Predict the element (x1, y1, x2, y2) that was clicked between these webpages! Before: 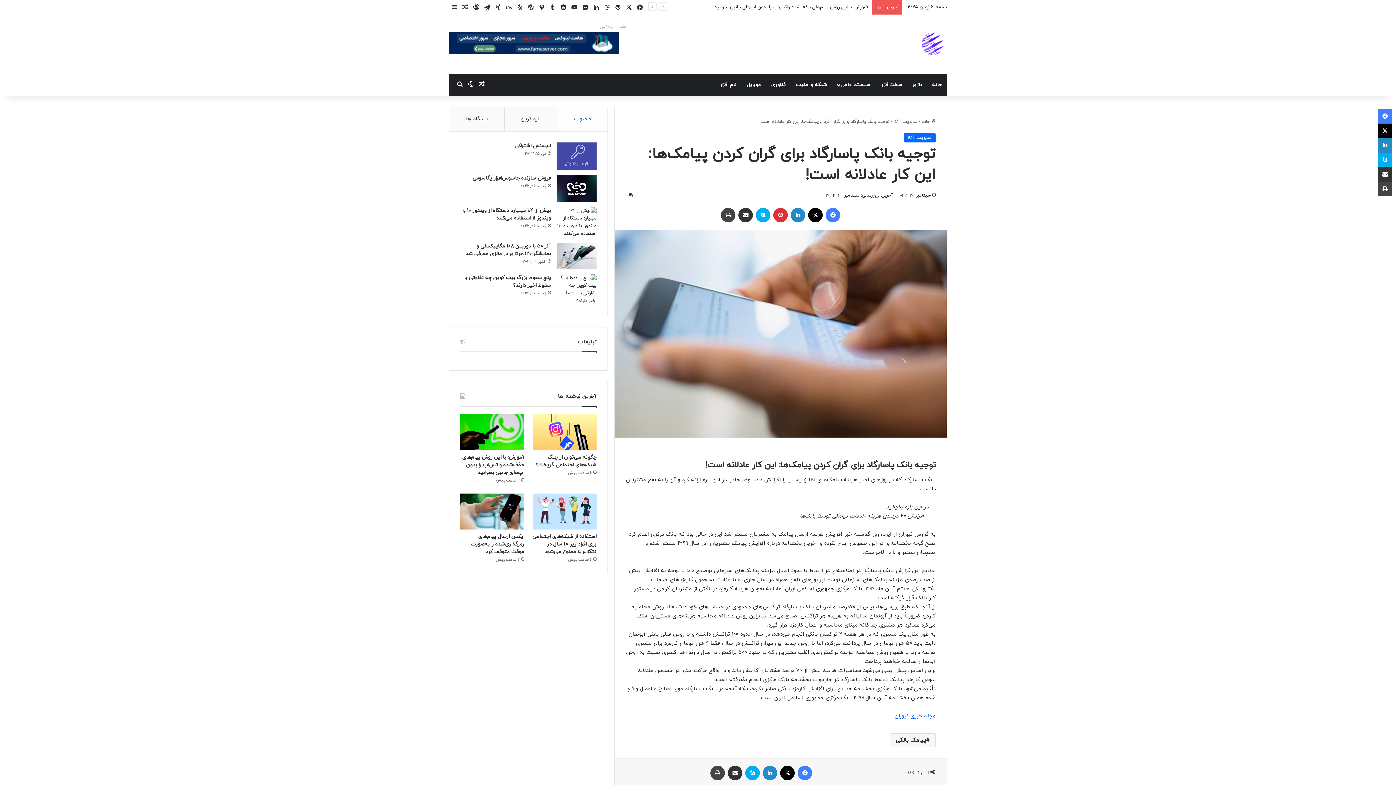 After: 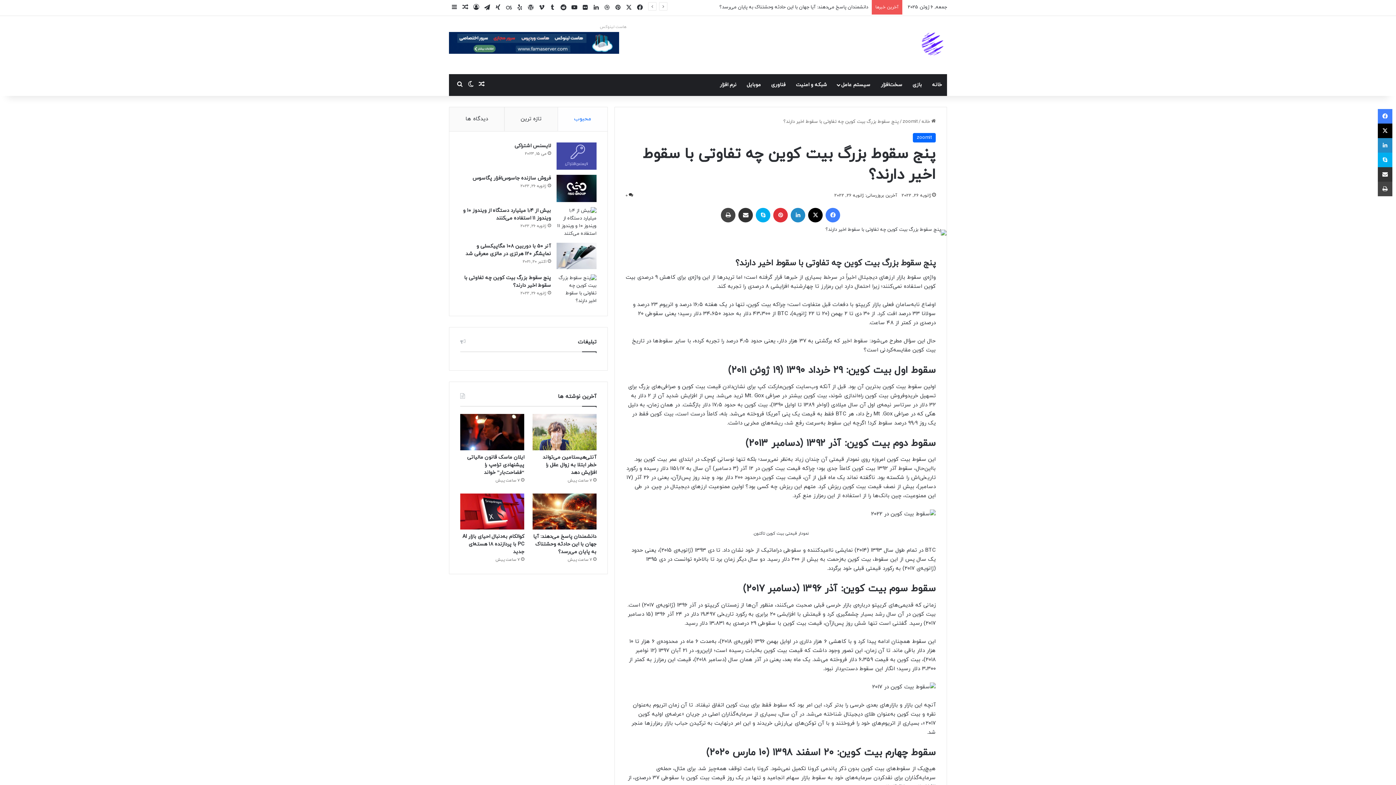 Action: bbox: (556, 274, 596, 305) label: پنج سقوط بزرگ بیت کوین چه تفاوتی با سقوط اخیر دارند؟